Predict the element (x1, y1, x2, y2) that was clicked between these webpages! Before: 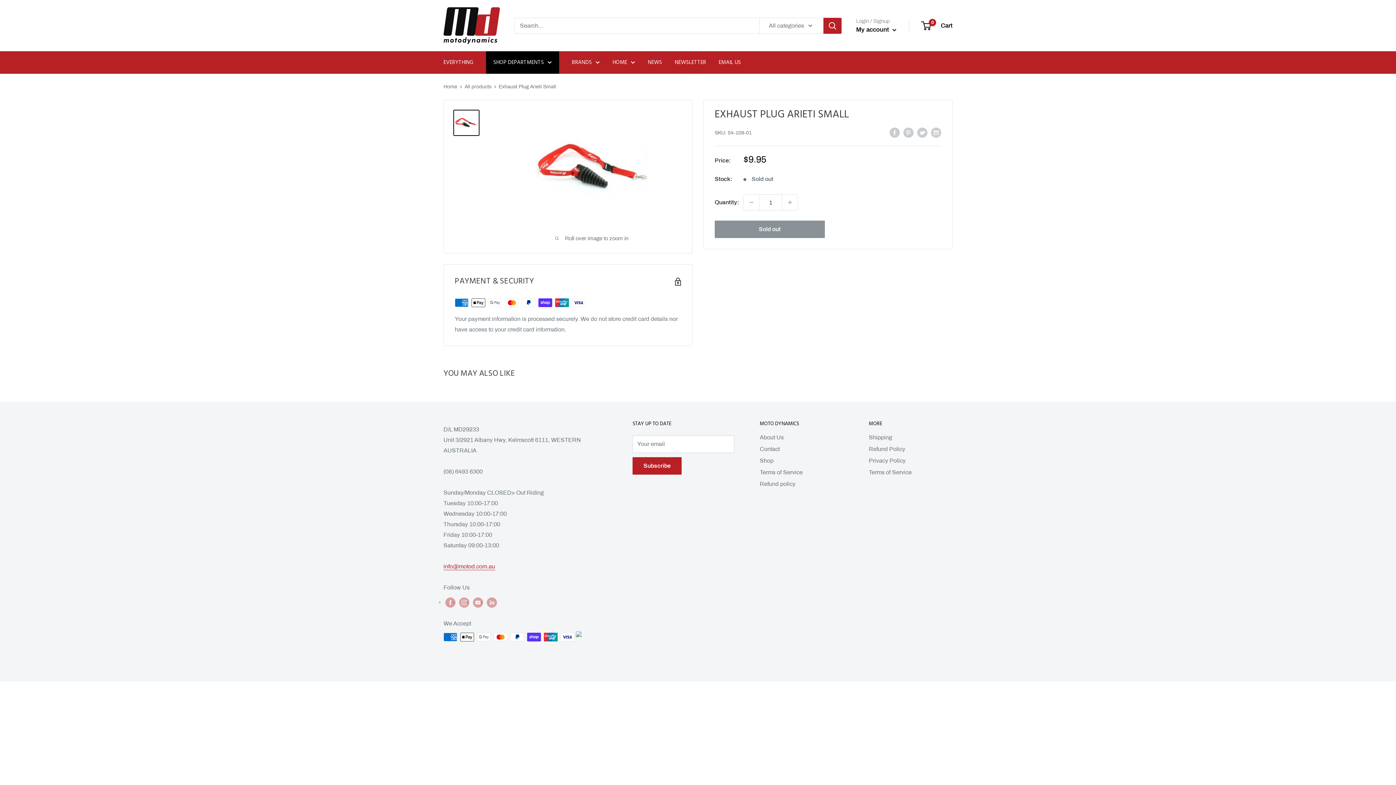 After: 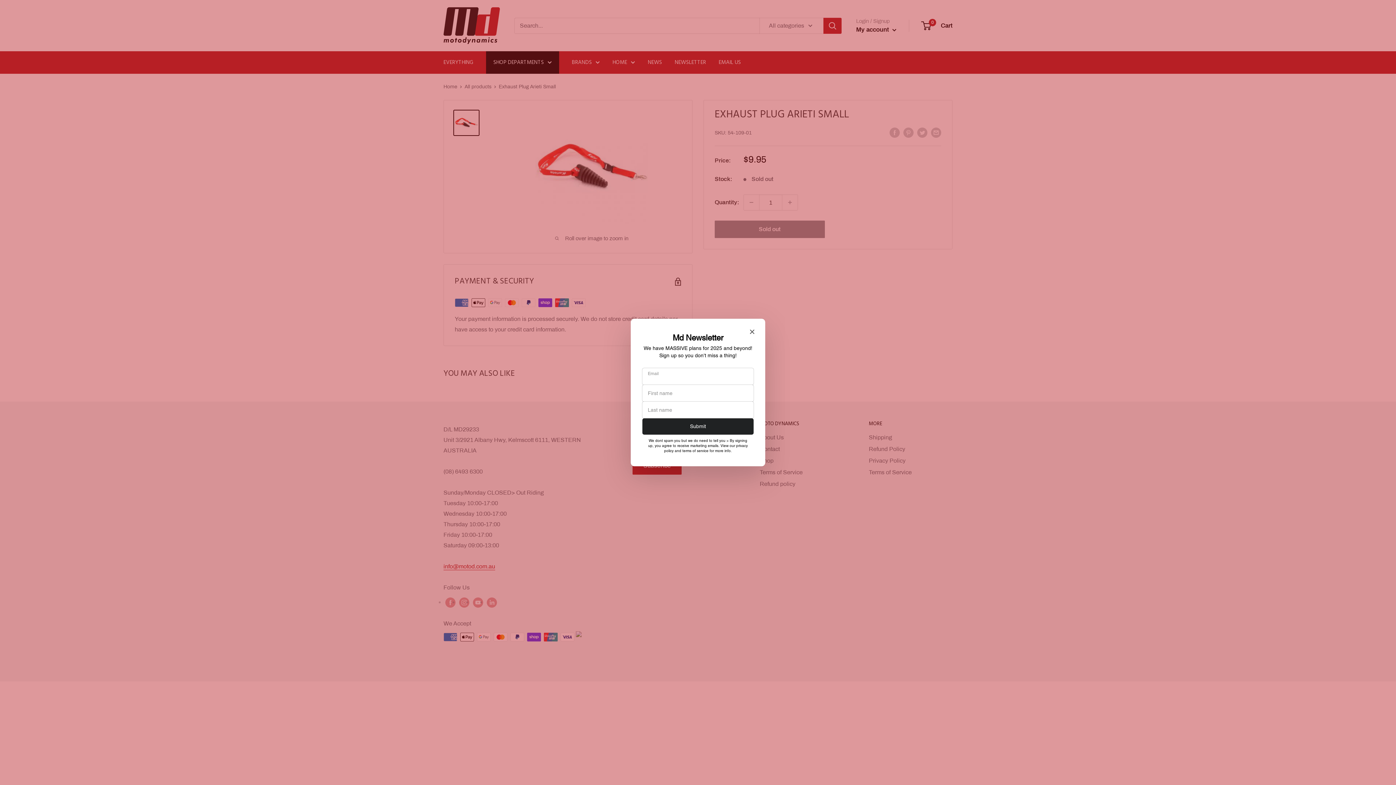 Action: bbox: (718, 57, 741, 67) label: EMAIL US